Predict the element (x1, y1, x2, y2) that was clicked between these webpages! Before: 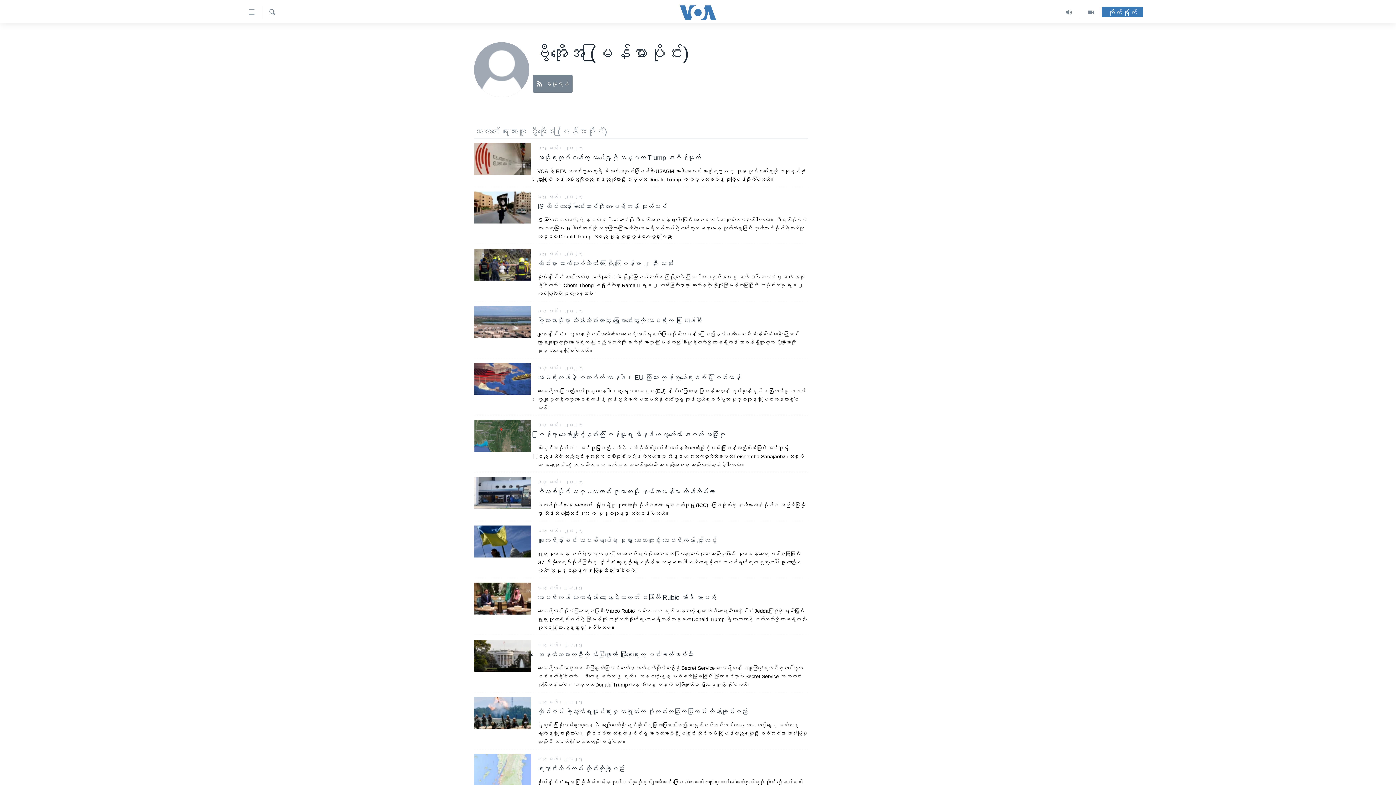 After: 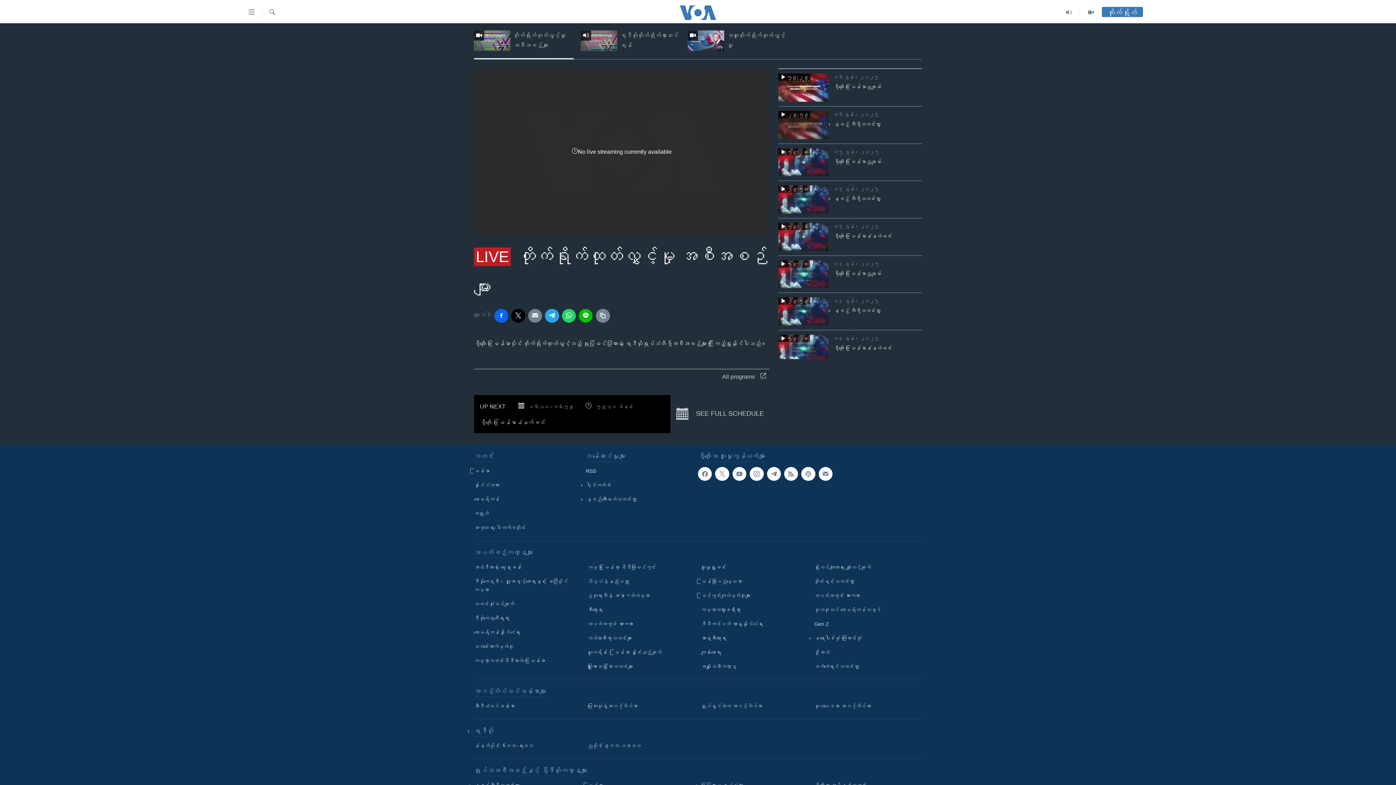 Action: bbox: (1102, 10, 1143, 16) label: တိုက်ရိုက်